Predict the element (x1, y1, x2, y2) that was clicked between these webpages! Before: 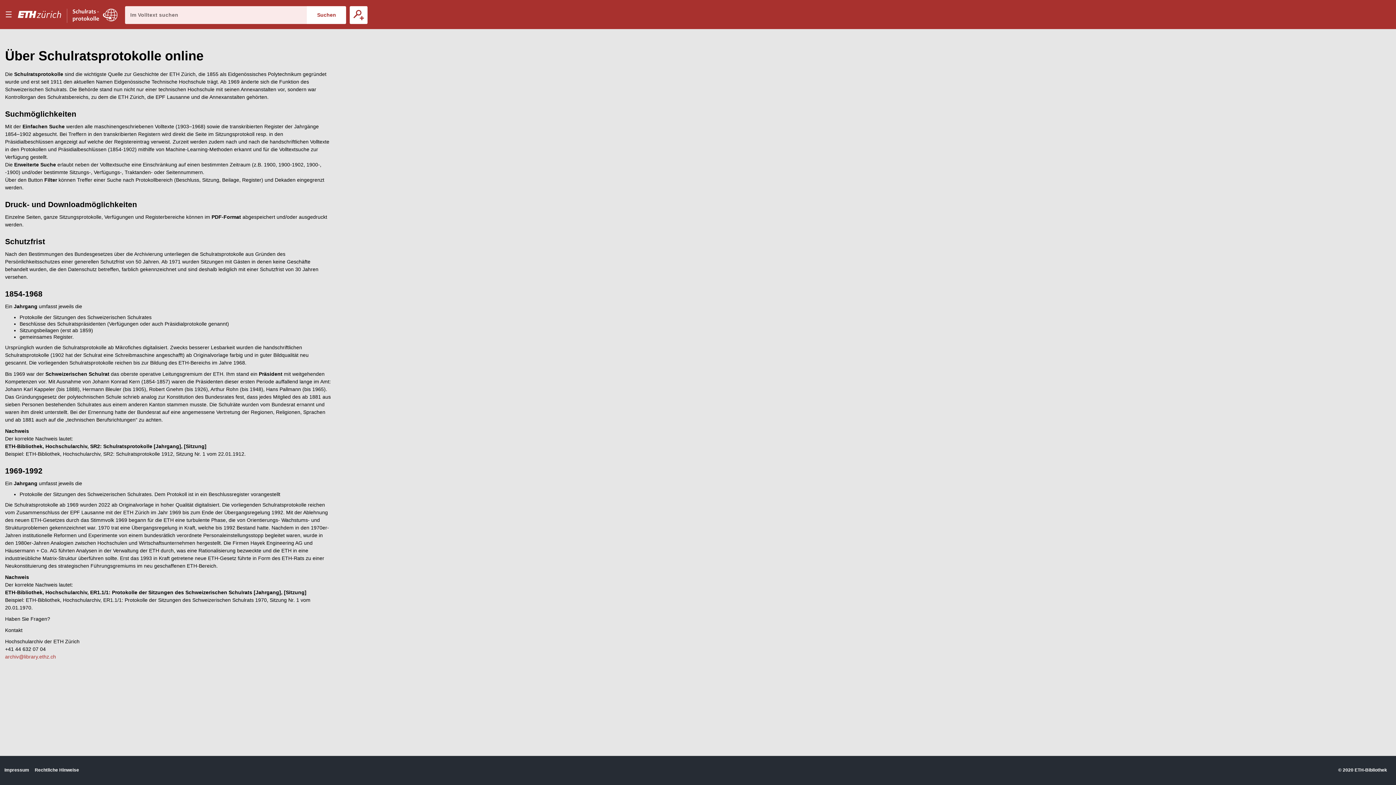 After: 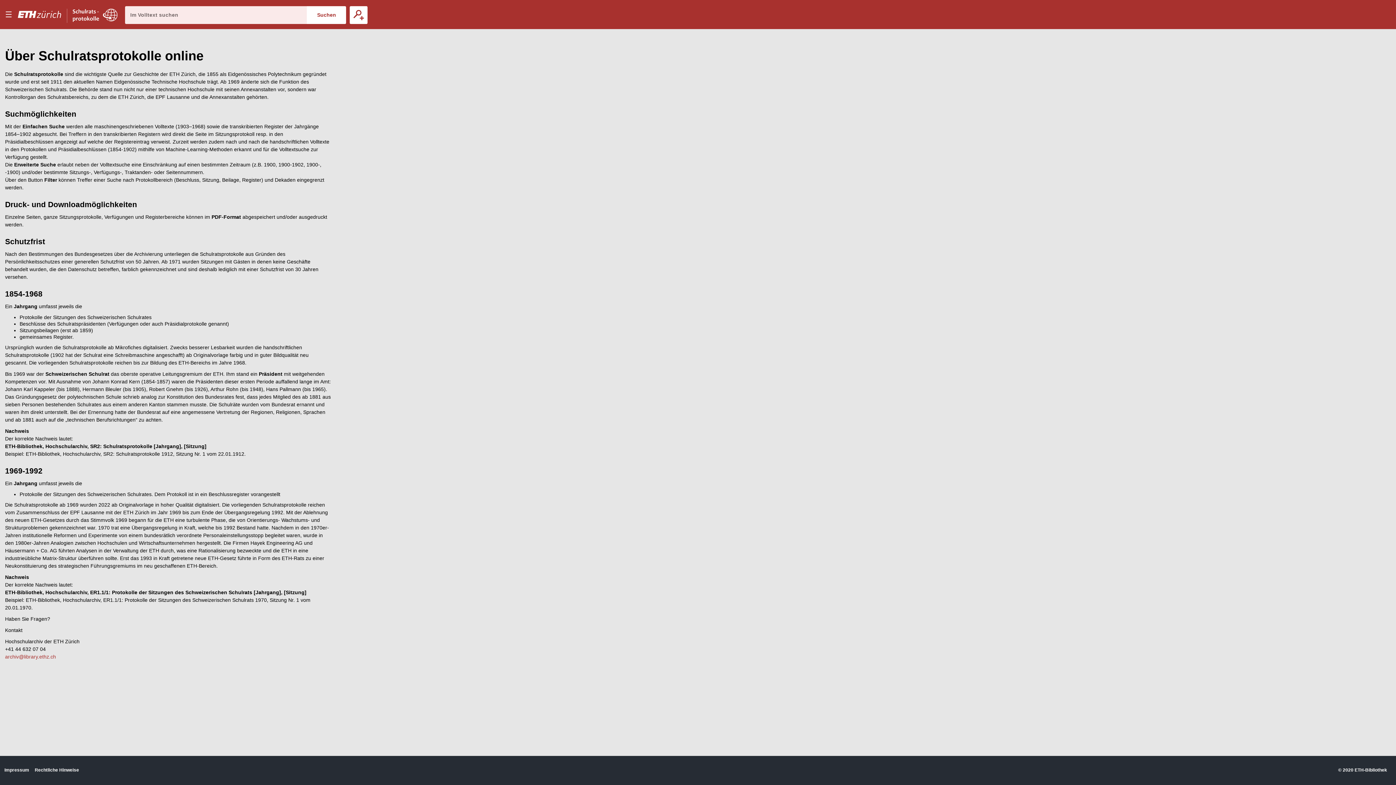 Action: bbox: (17, 0, 72, 29)